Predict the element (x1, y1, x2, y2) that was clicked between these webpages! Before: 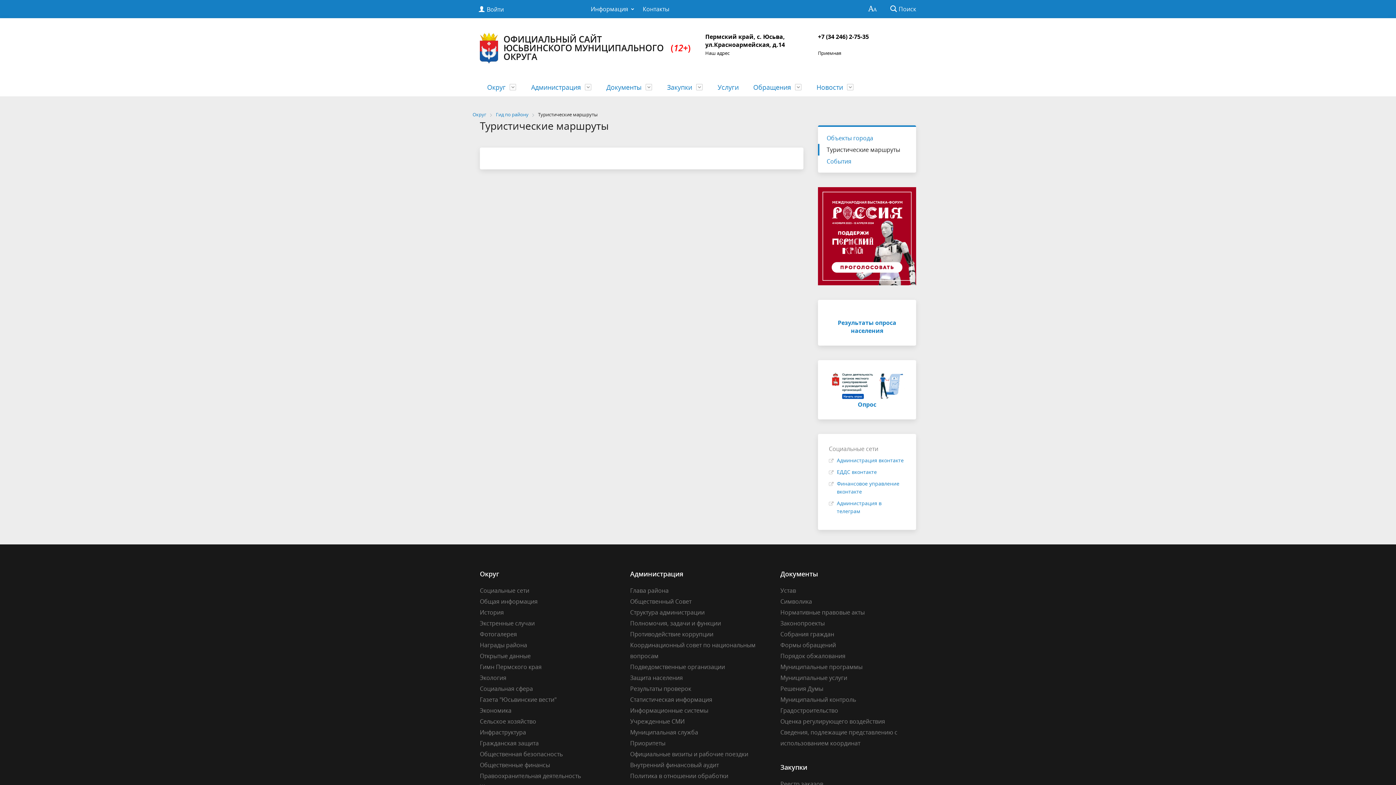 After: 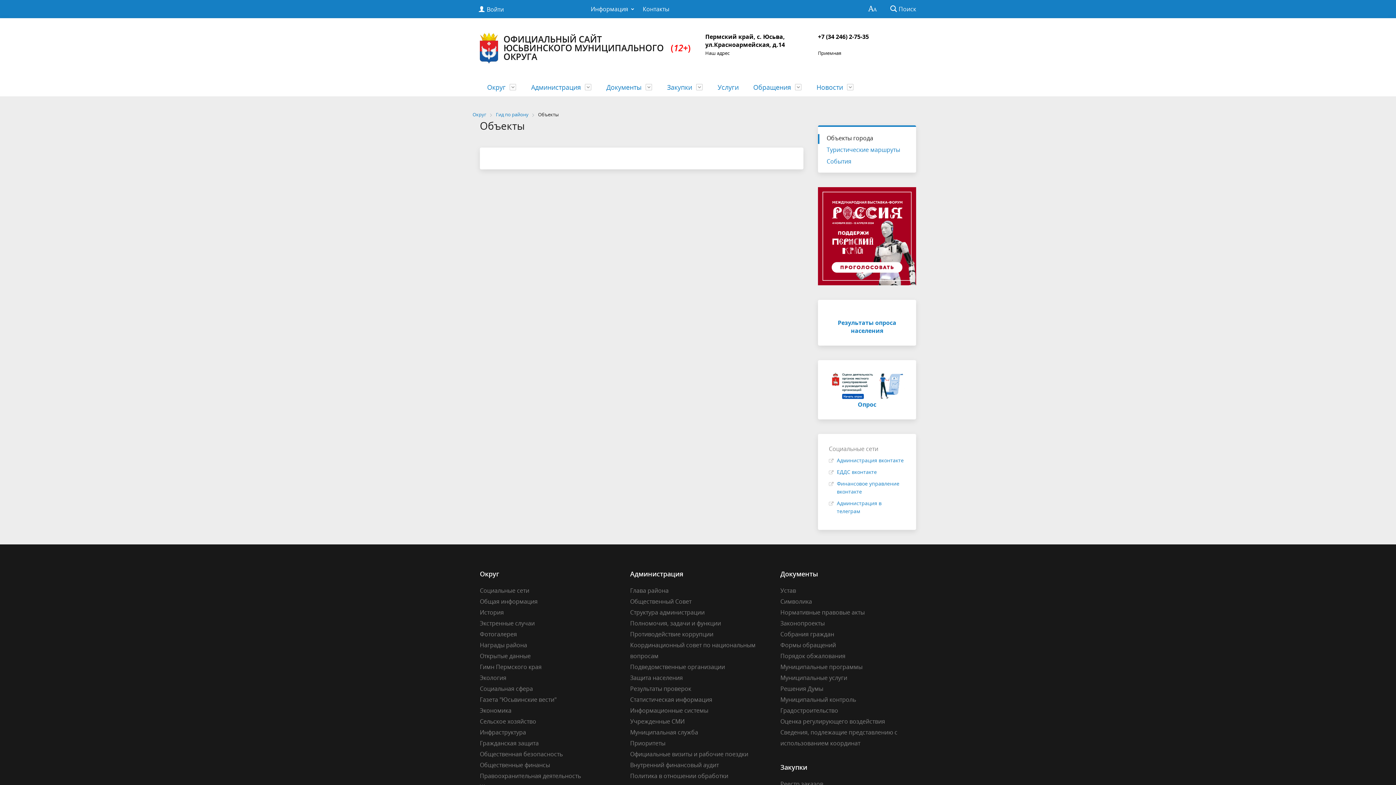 Action: label: Гид по району bbox: (496, 110, 528, 118)